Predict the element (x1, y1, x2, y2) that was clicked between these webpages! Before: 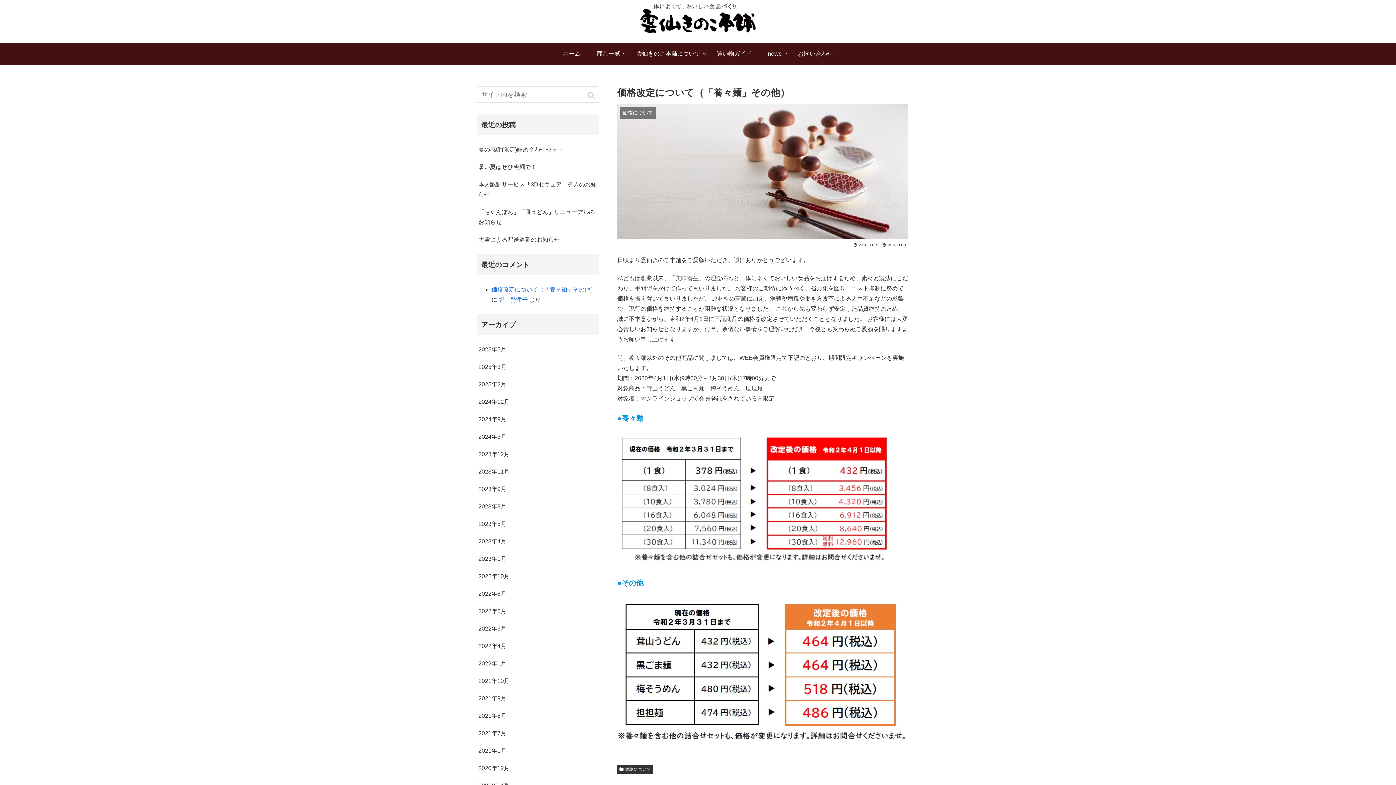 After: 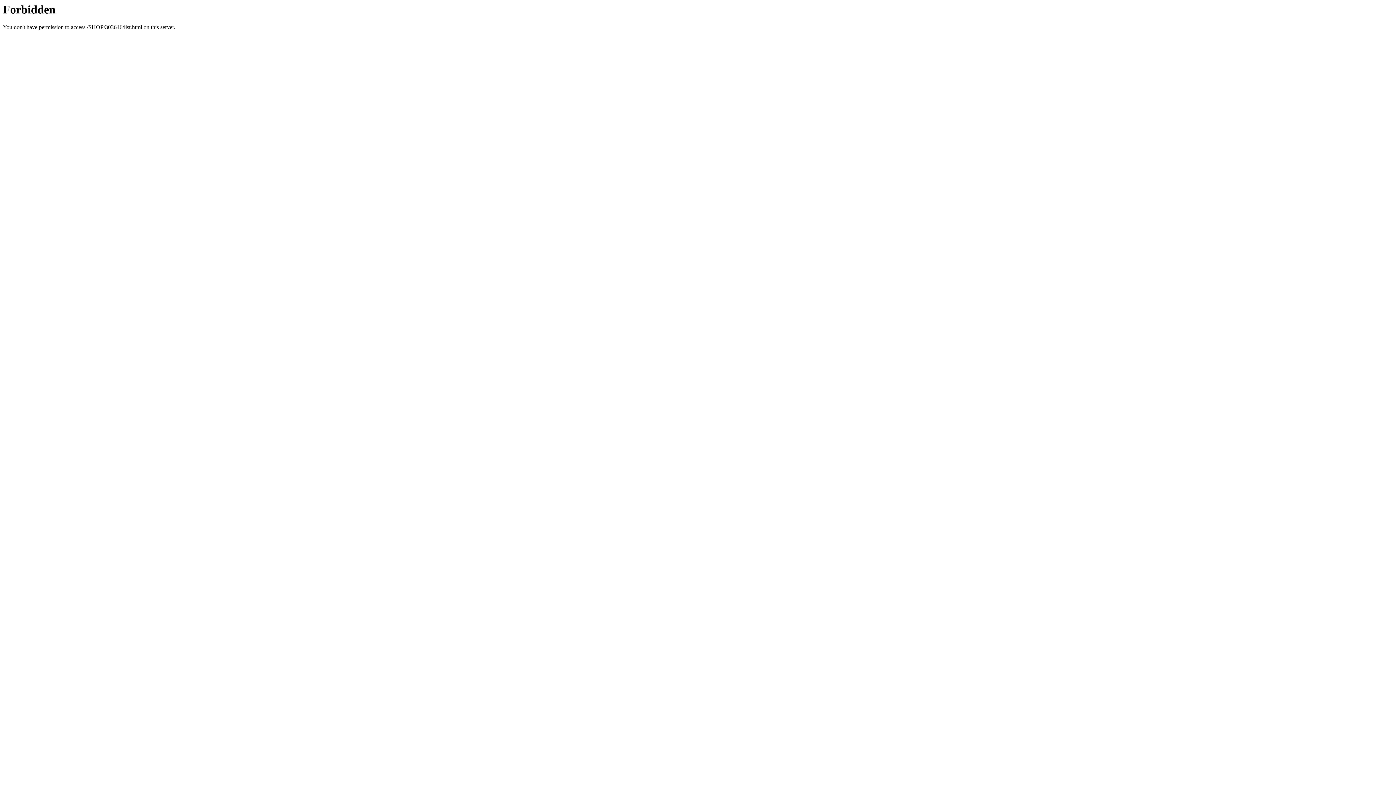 Action: bbox: (588, 43, 628, 64) label: 商品一覧